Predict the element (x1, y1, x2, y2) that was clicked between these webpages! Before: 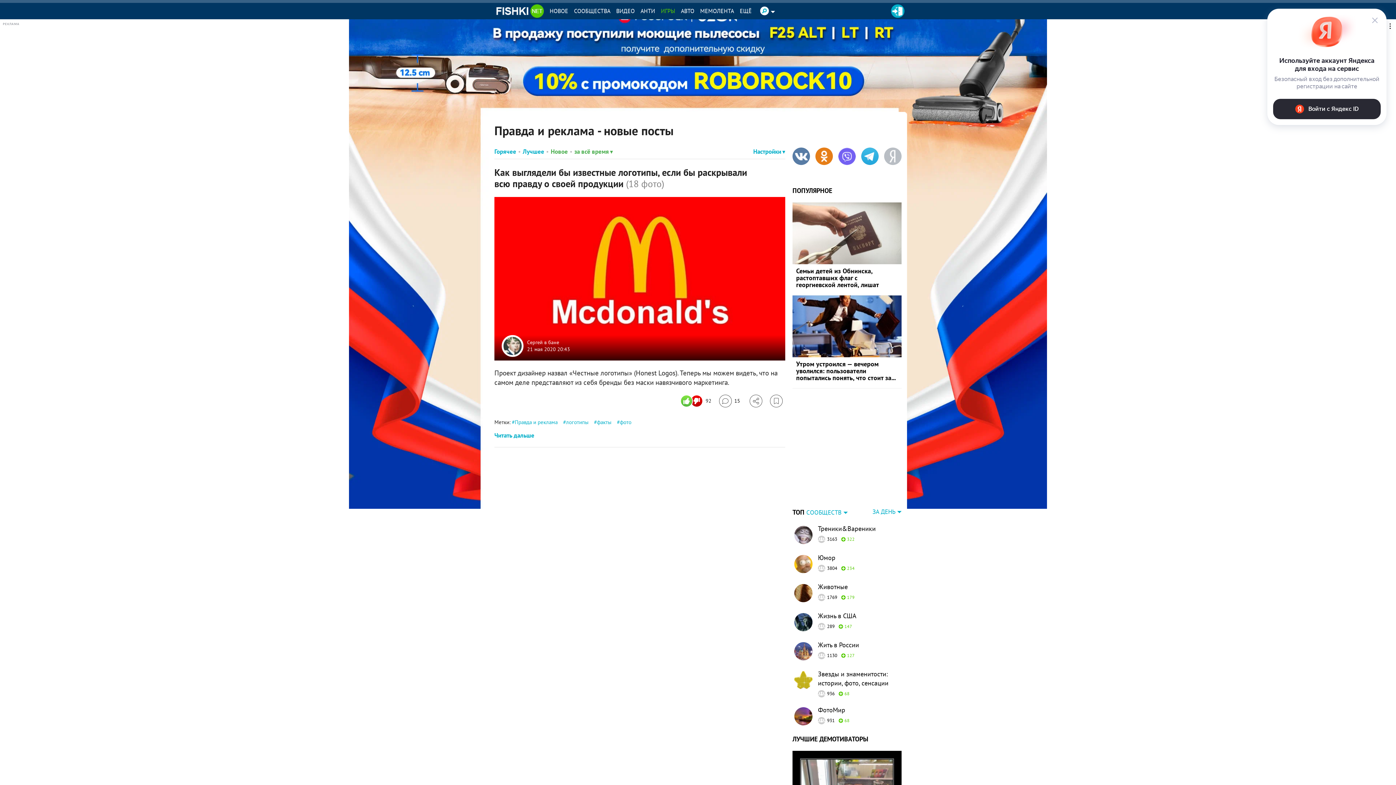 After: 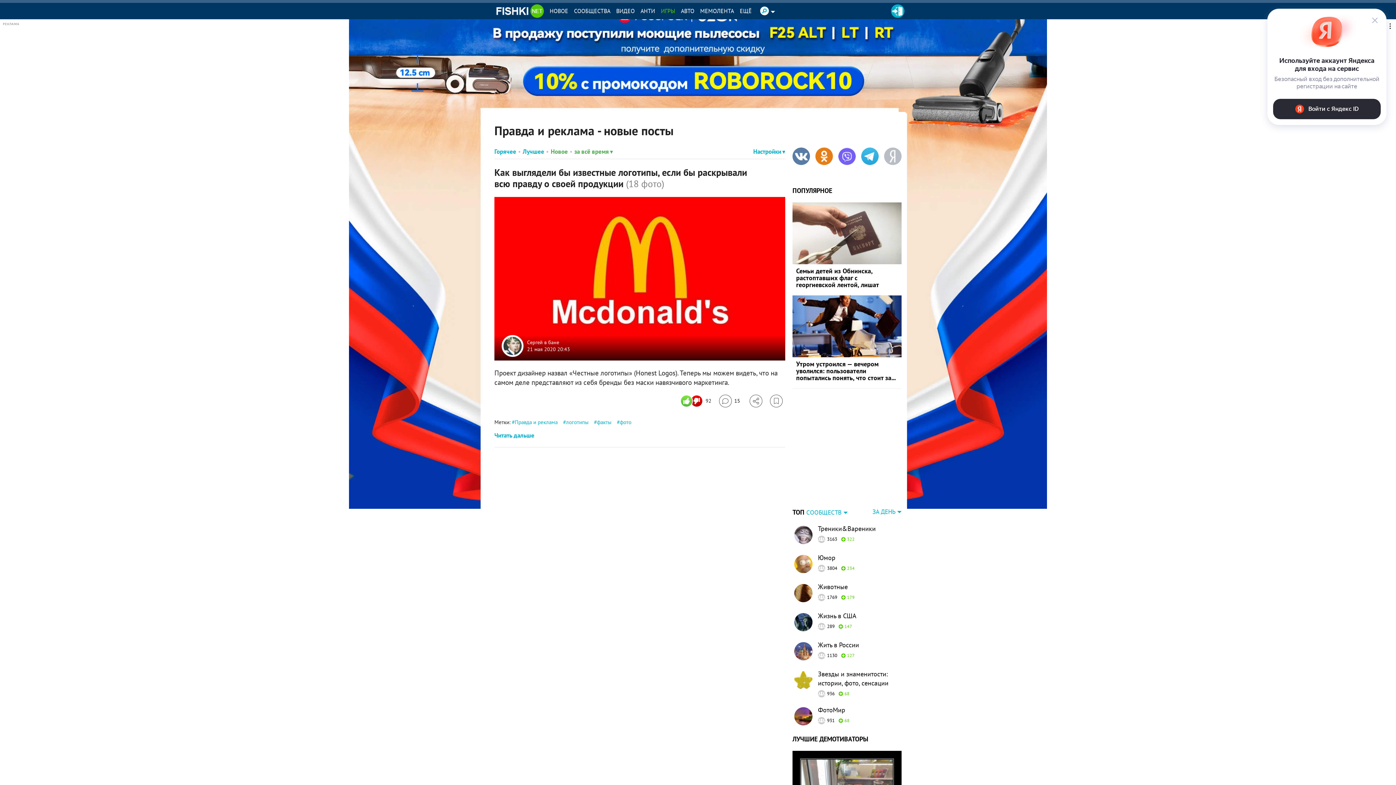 Action: bbox: (838, 147, 856, 165)